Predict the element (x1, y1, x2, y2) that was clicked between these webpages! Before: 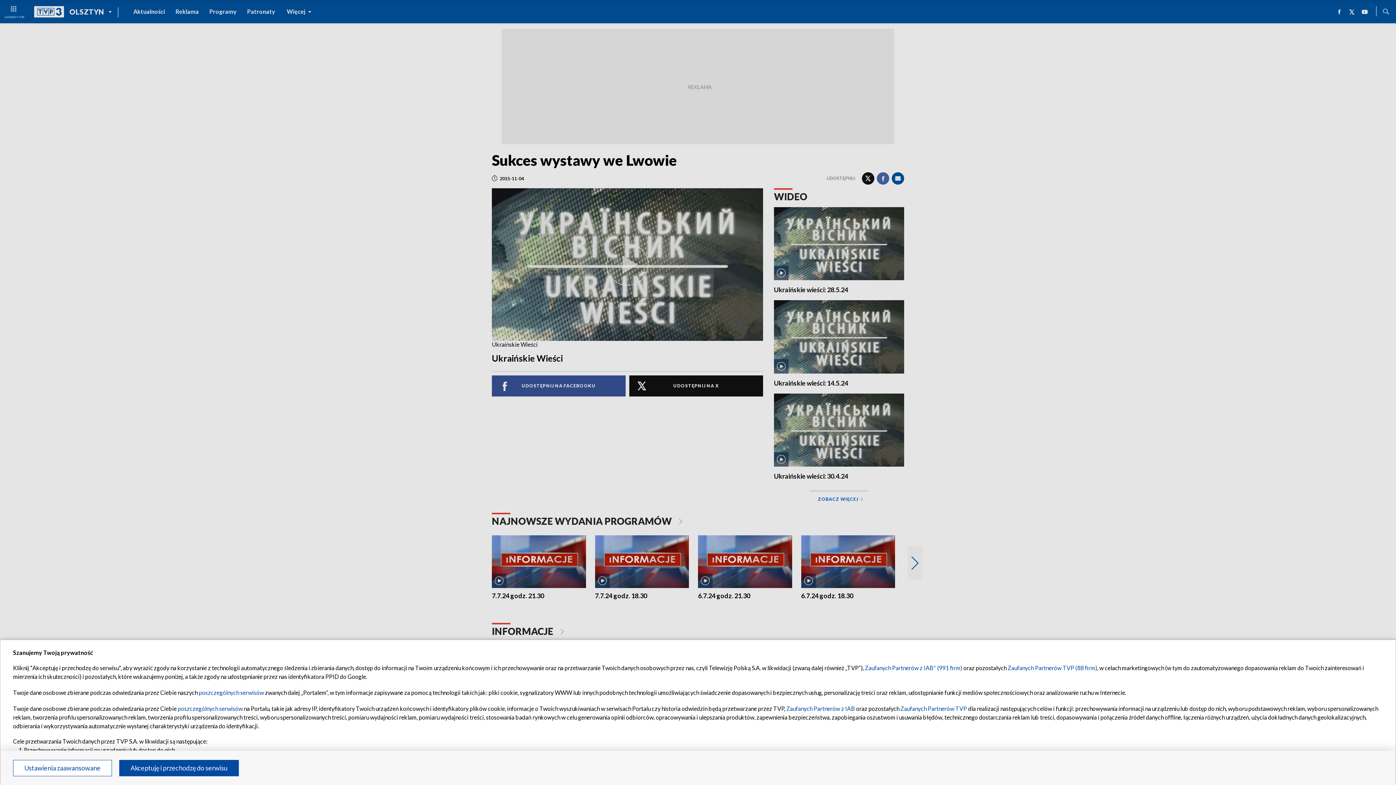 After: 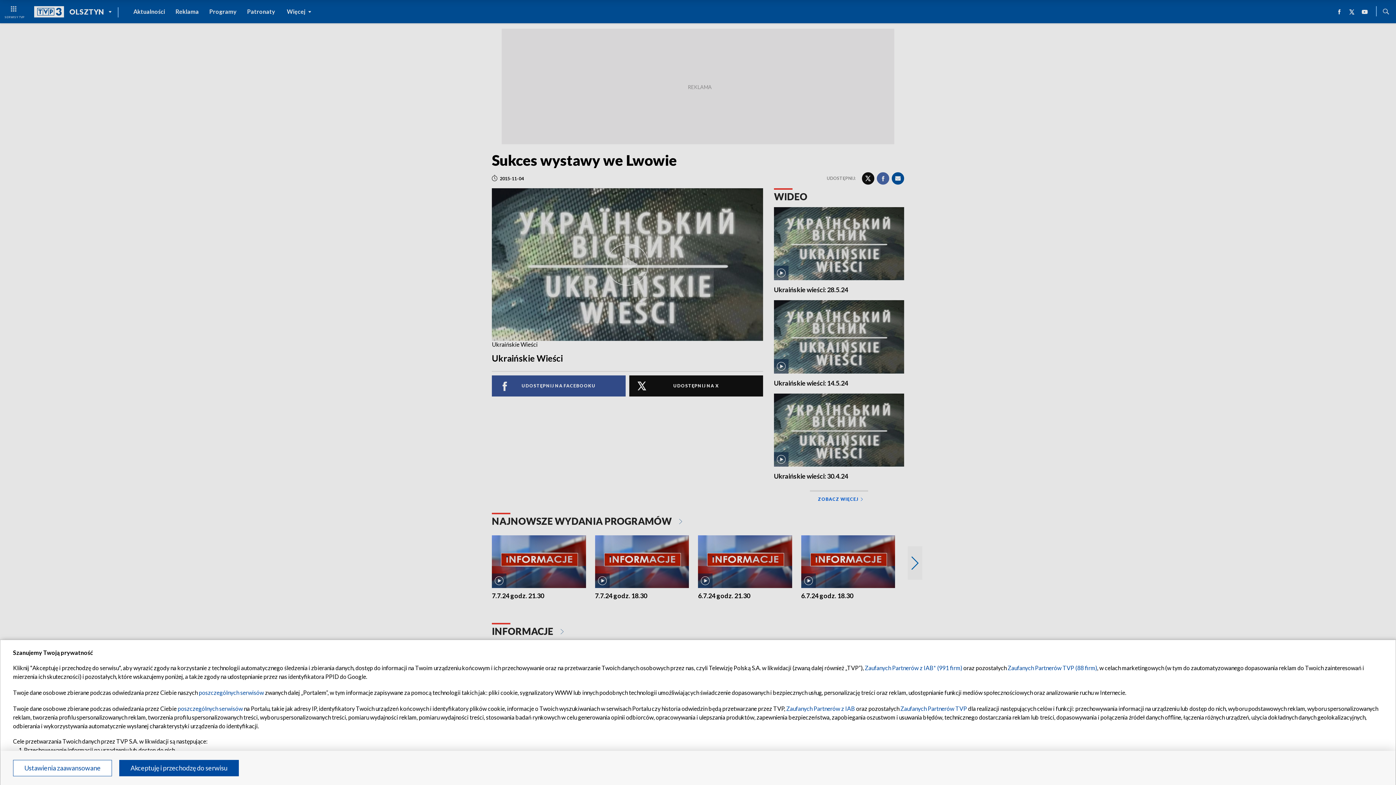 Action: label: Zaufanych Partnerów TVP (88 firm) bbox: (1008, 664, 1097, 671)